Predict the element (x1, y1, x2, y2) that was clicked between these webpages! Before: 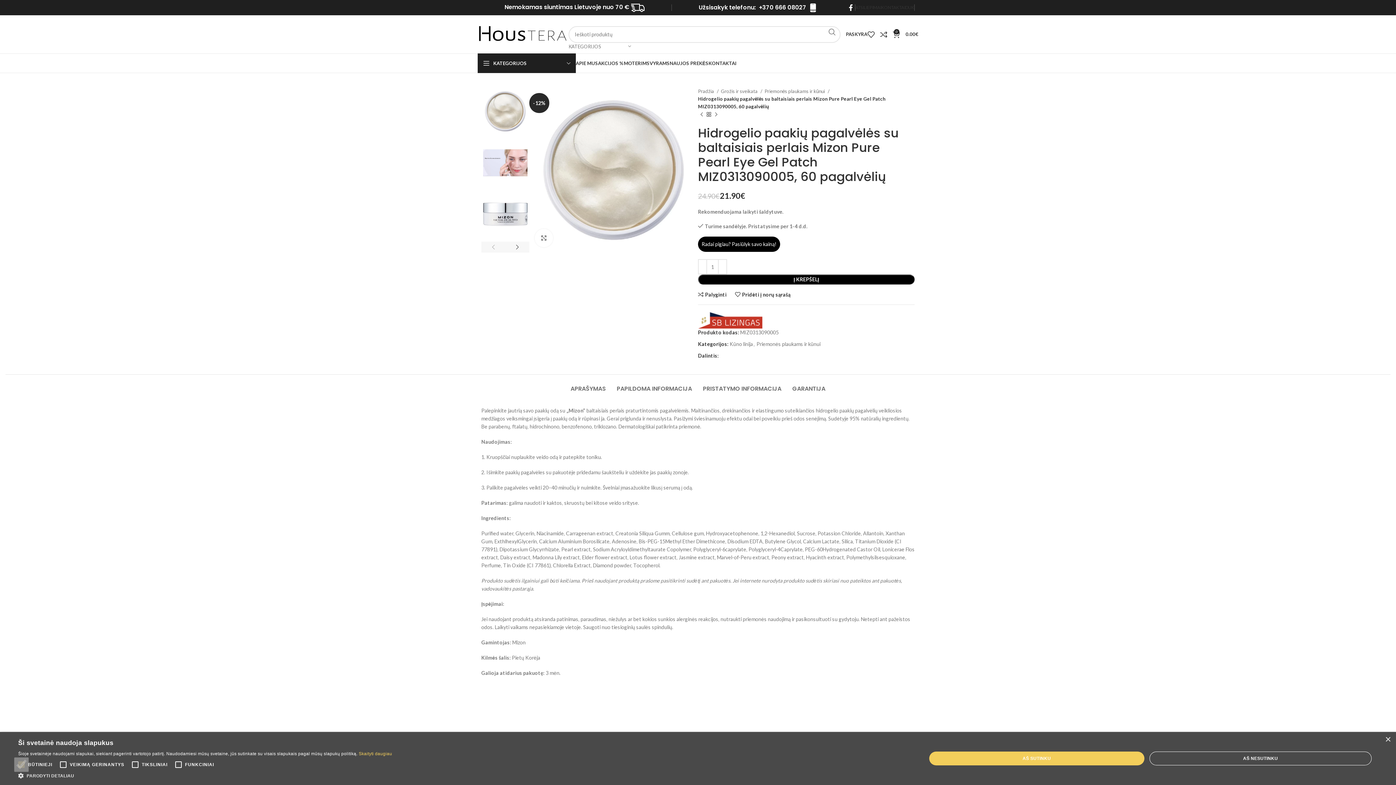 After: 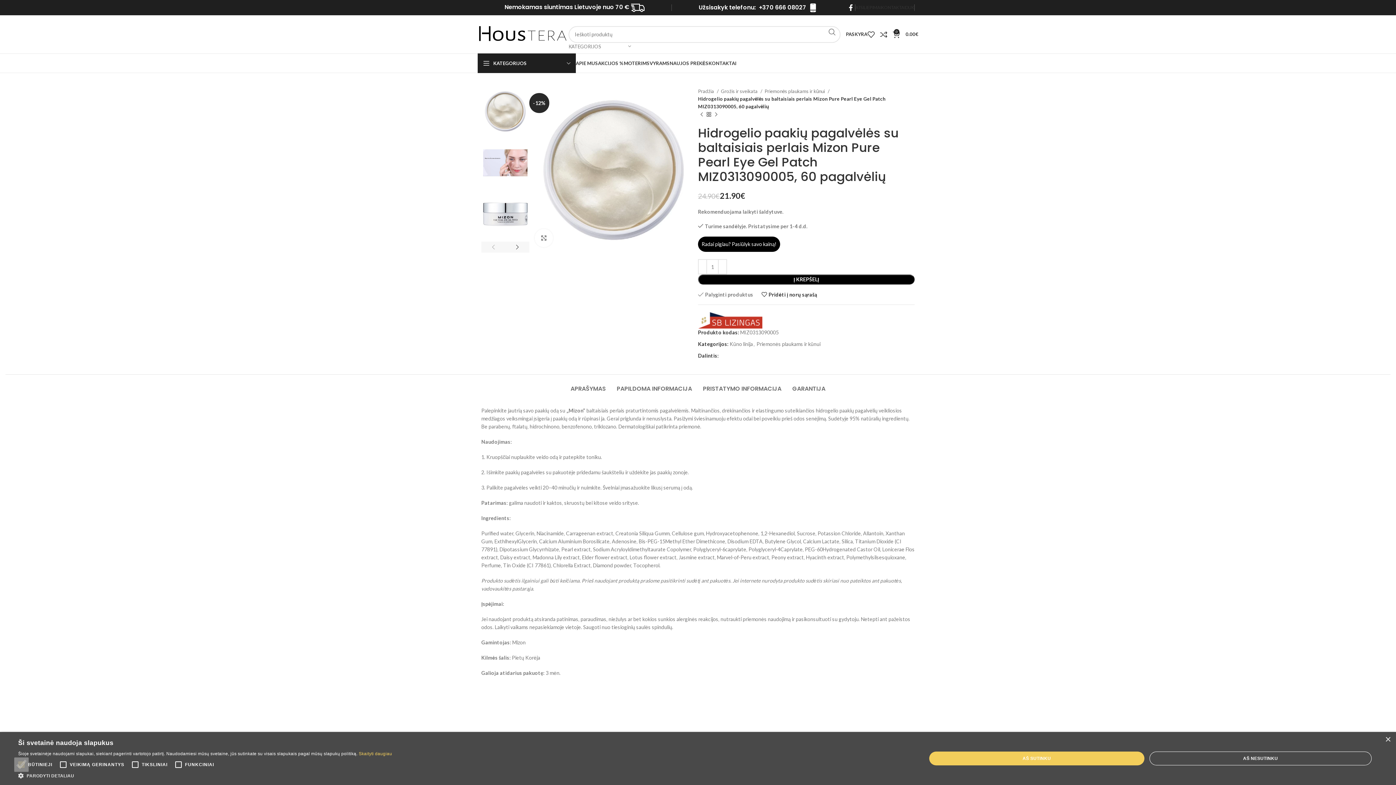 Action: label: Palyginti bbox: (698, 292, 726, 297)